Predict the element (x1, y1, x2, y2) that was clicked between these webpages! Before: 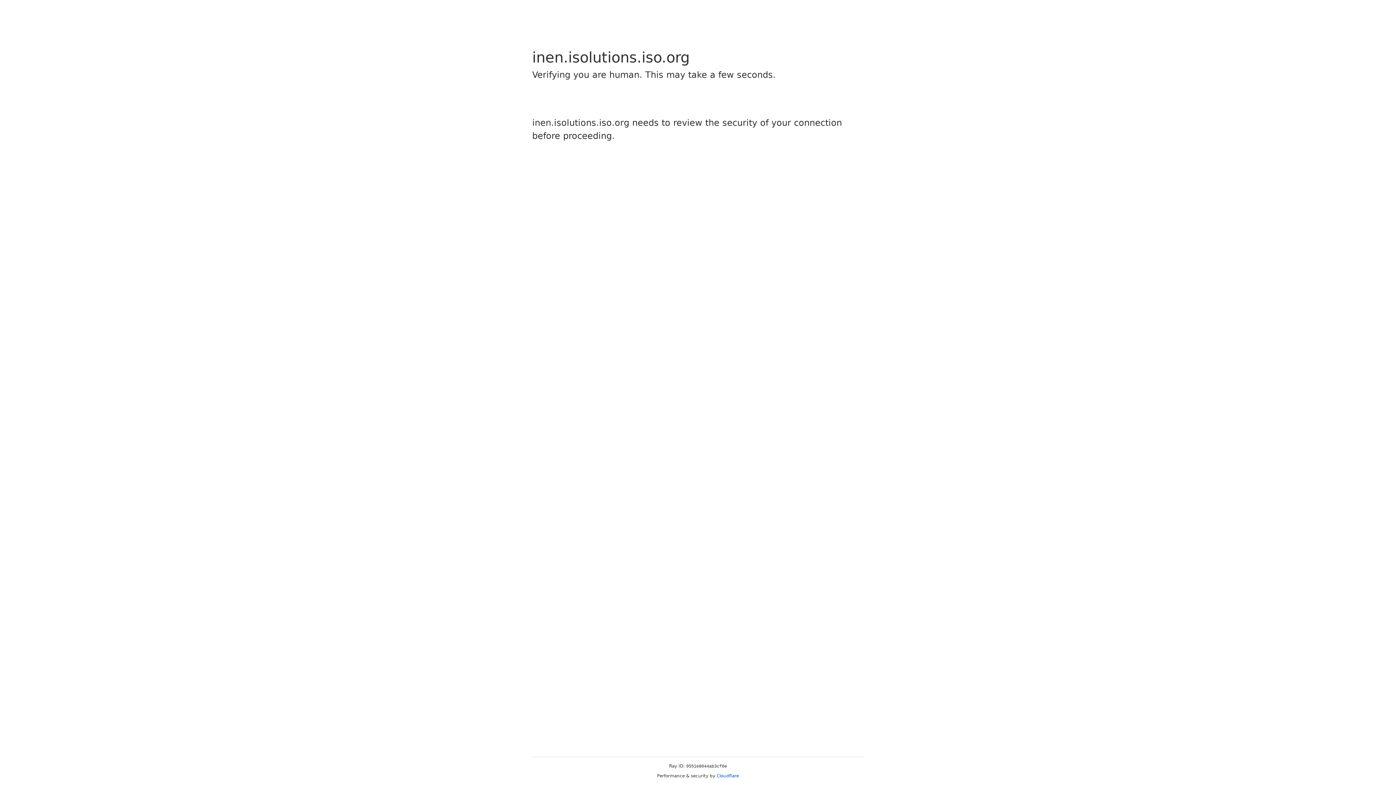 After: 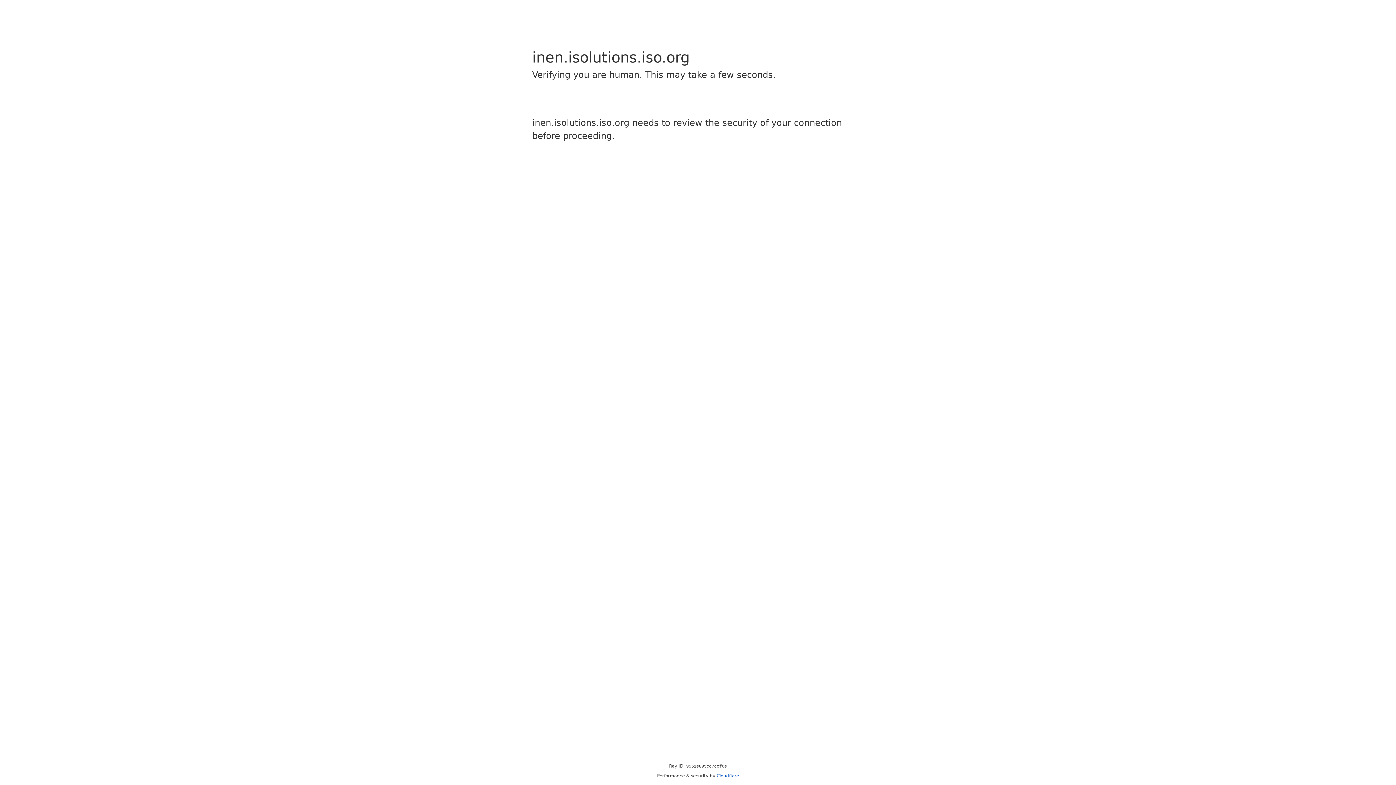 Action: label: Cloudflare bbox: (716, 773, 739, 778)